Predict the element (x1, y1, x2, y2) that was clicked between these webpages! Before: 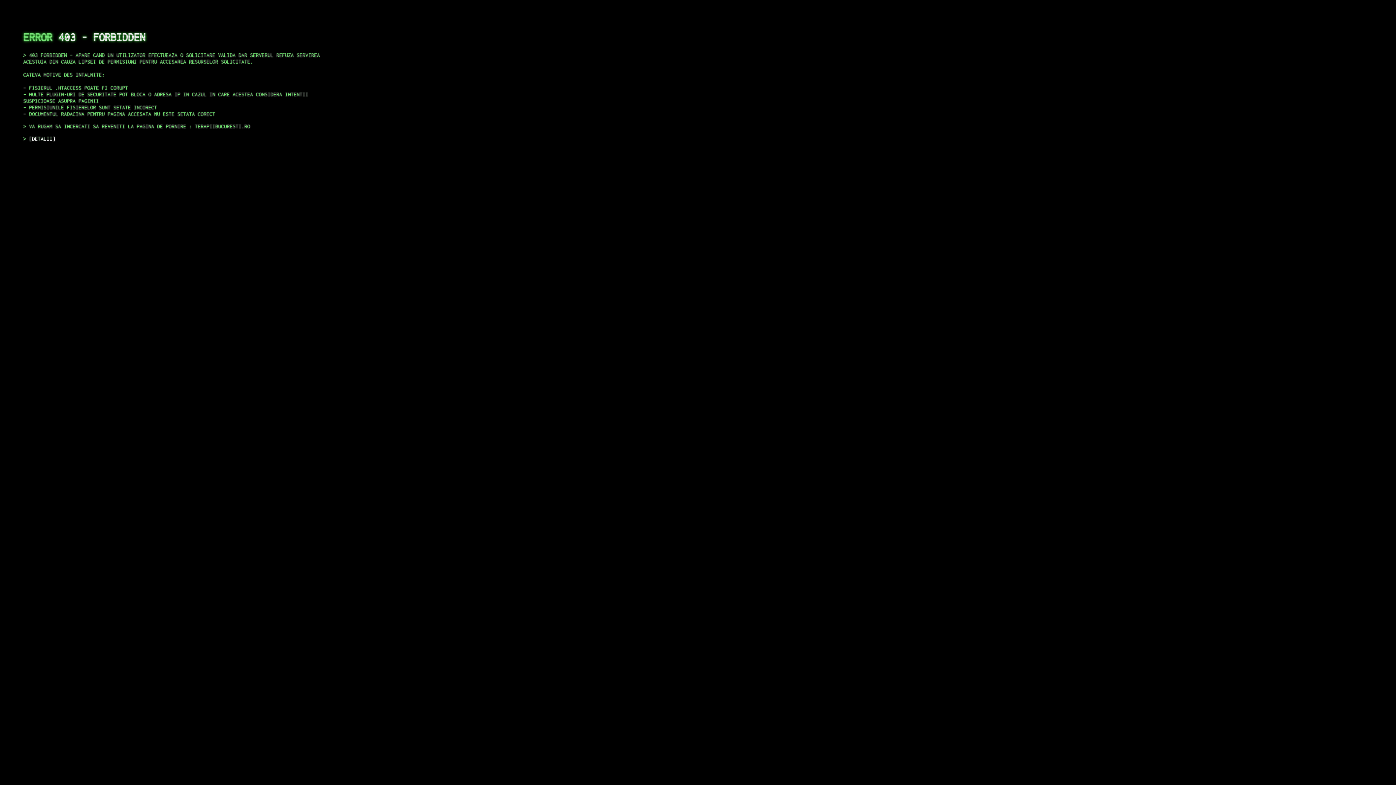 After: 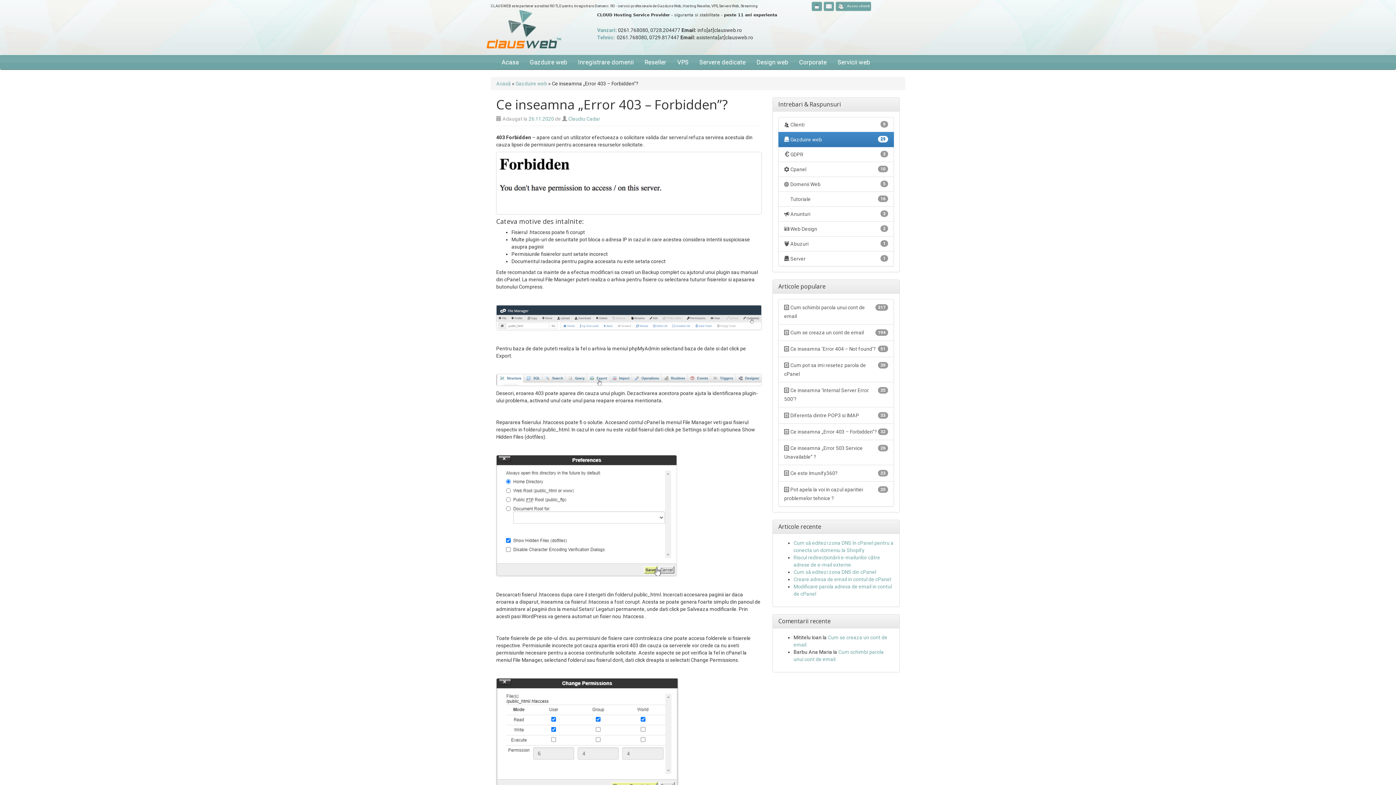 Action: bbox: (29, 135, 55, 141) label: DETALII